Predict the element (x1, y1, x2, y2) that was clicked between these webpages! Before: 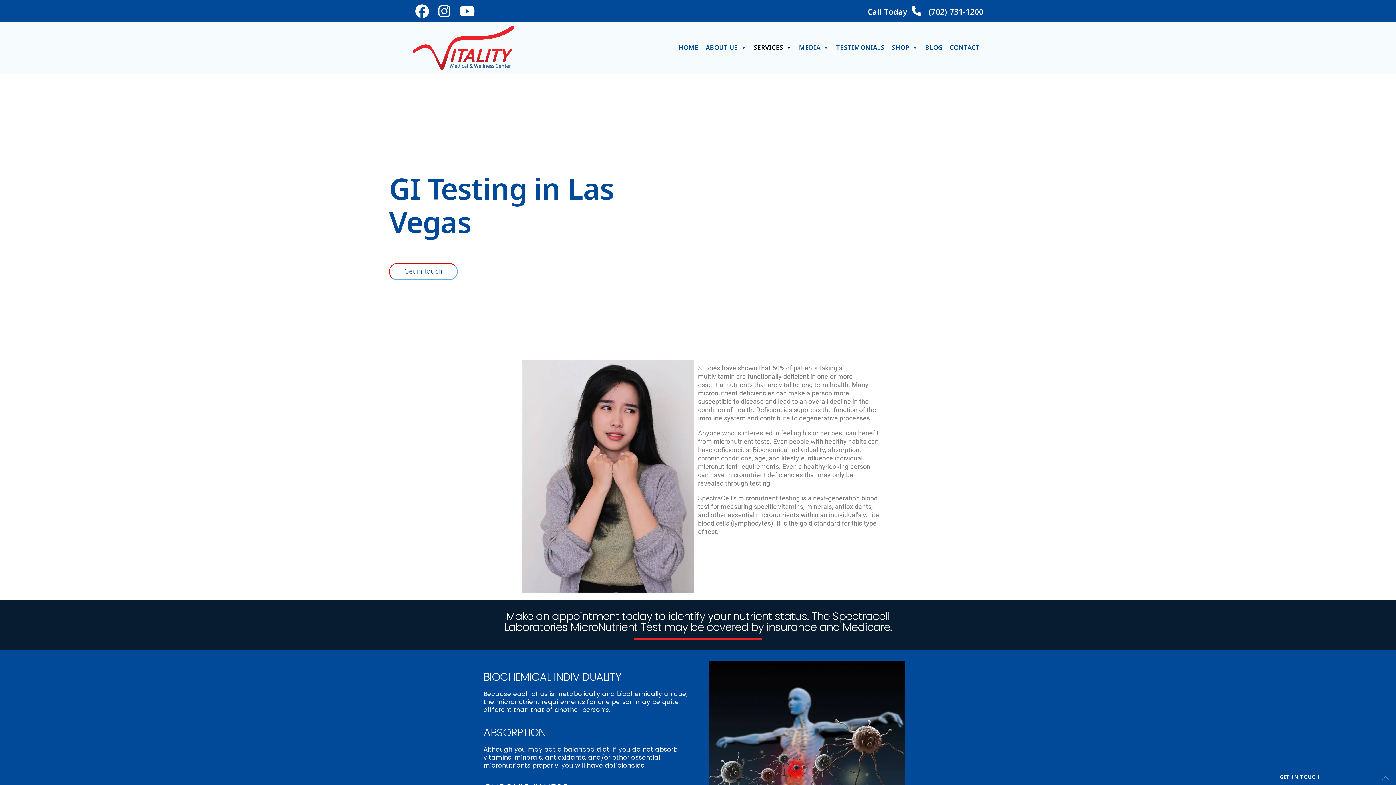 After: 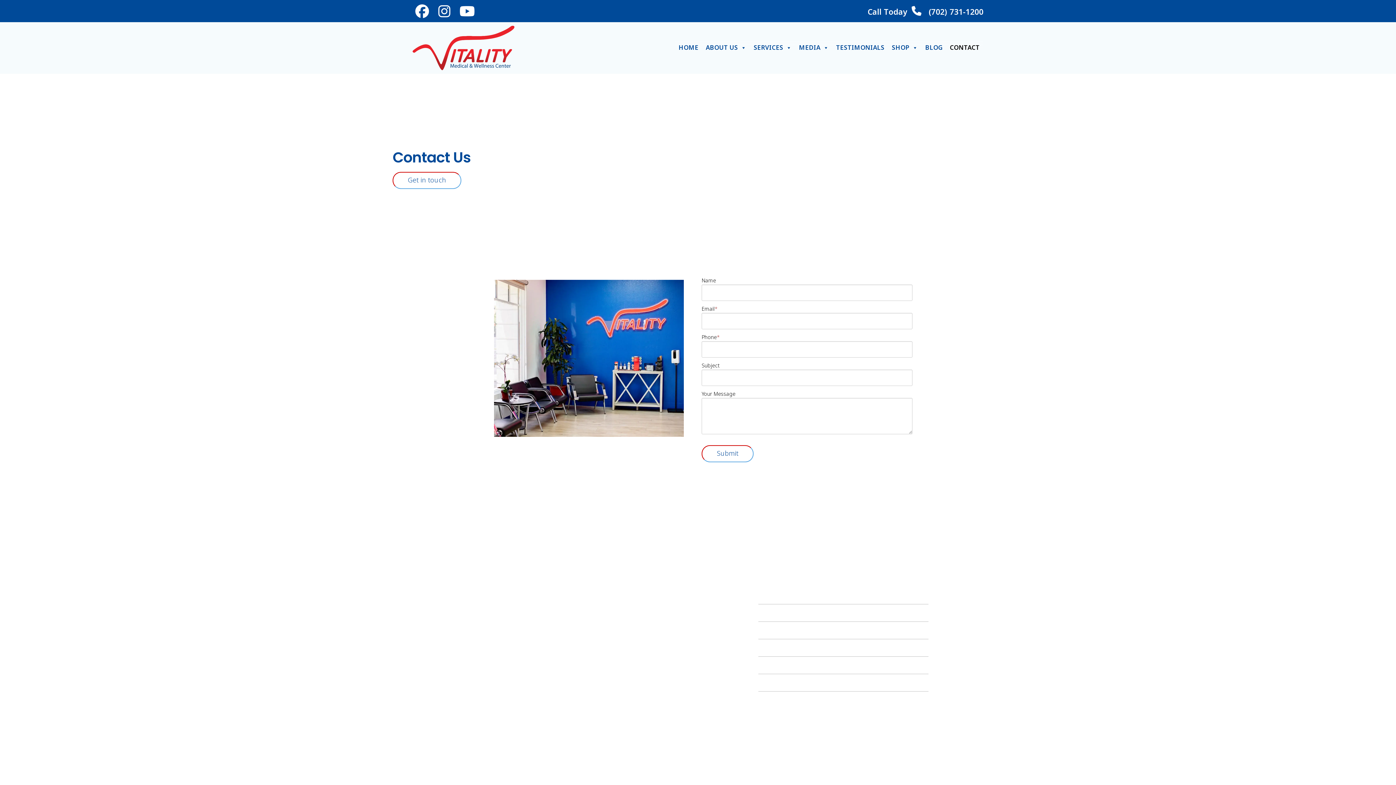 Action: label: Get in touch bbox: (380, 263, 449, 280)